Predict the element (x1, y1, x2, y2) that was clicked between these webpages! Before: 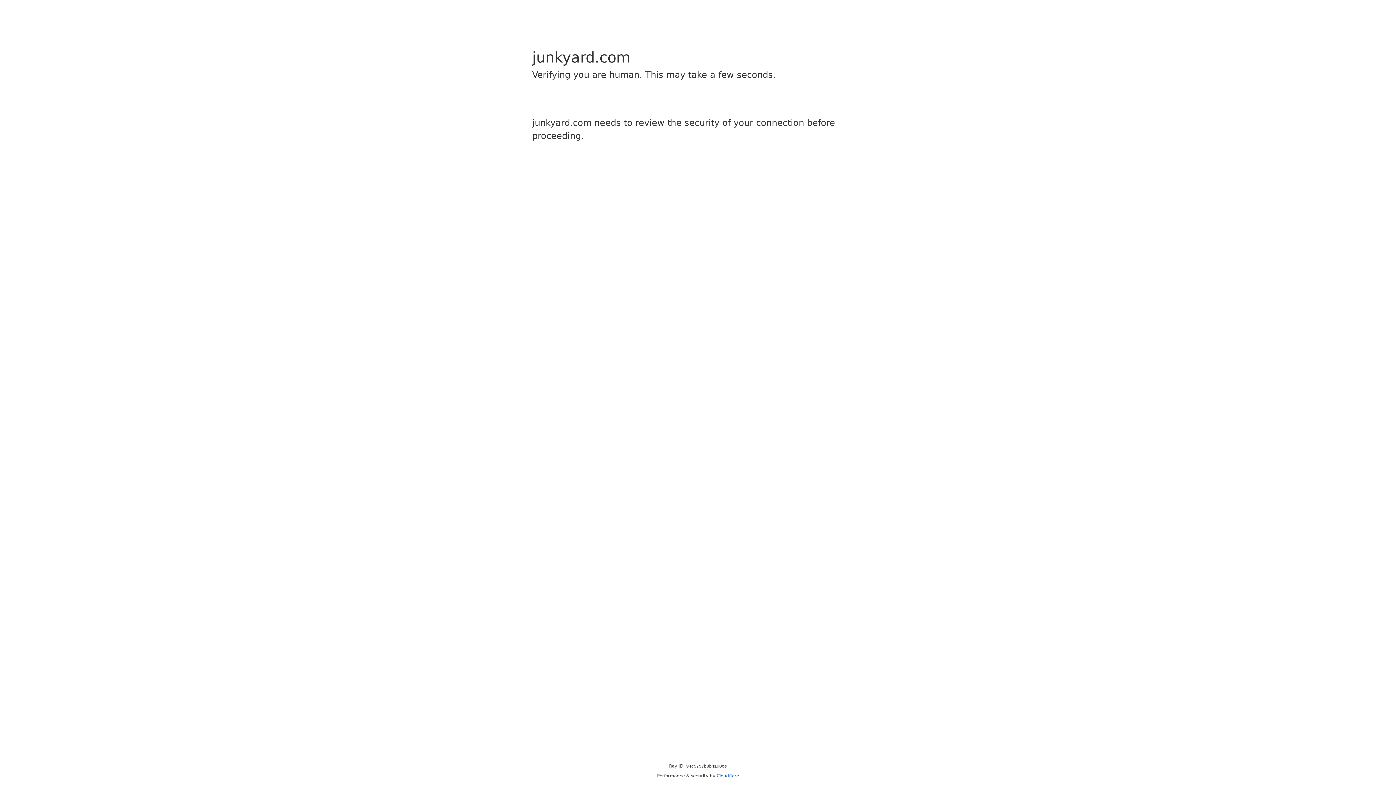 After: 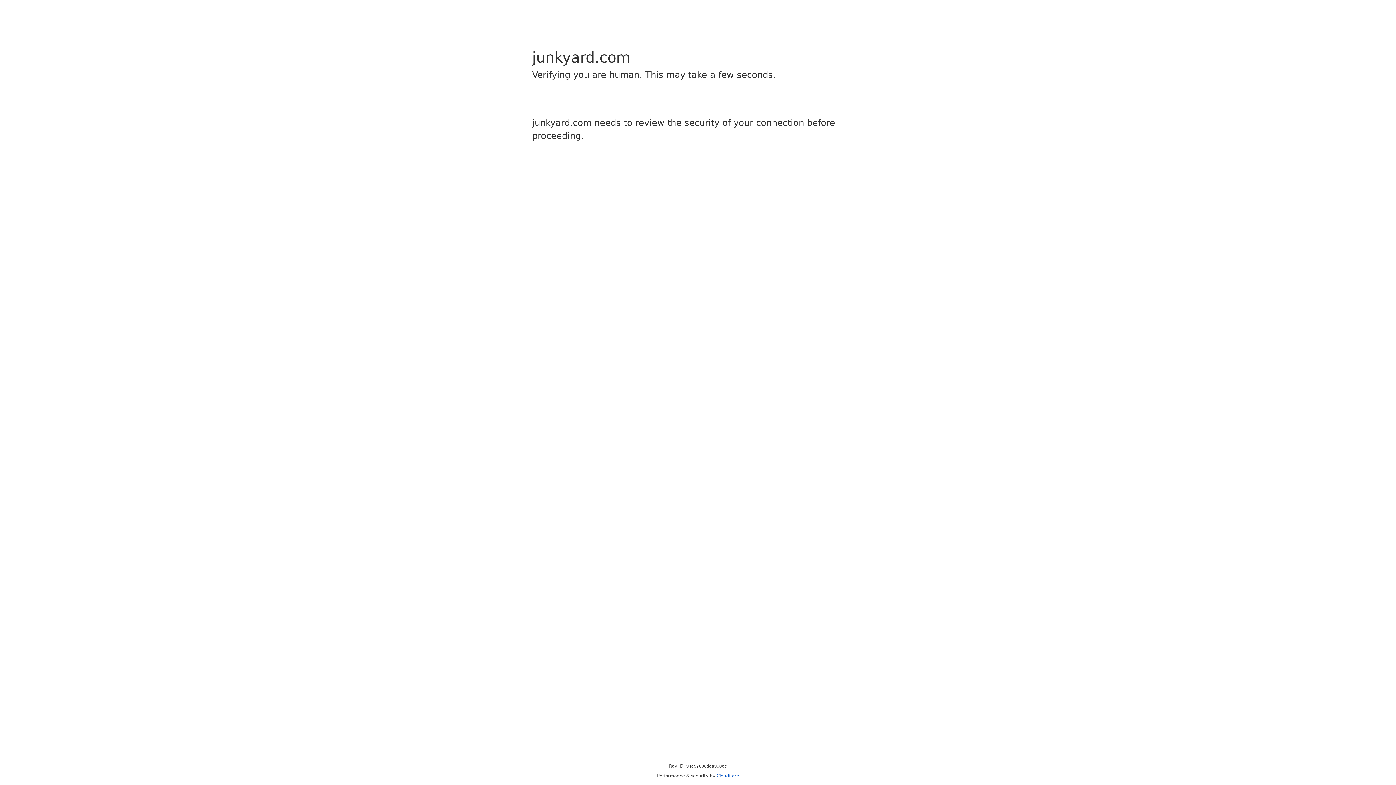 Action: bbox: (716, 773, 739, 778) label: Cloudflare